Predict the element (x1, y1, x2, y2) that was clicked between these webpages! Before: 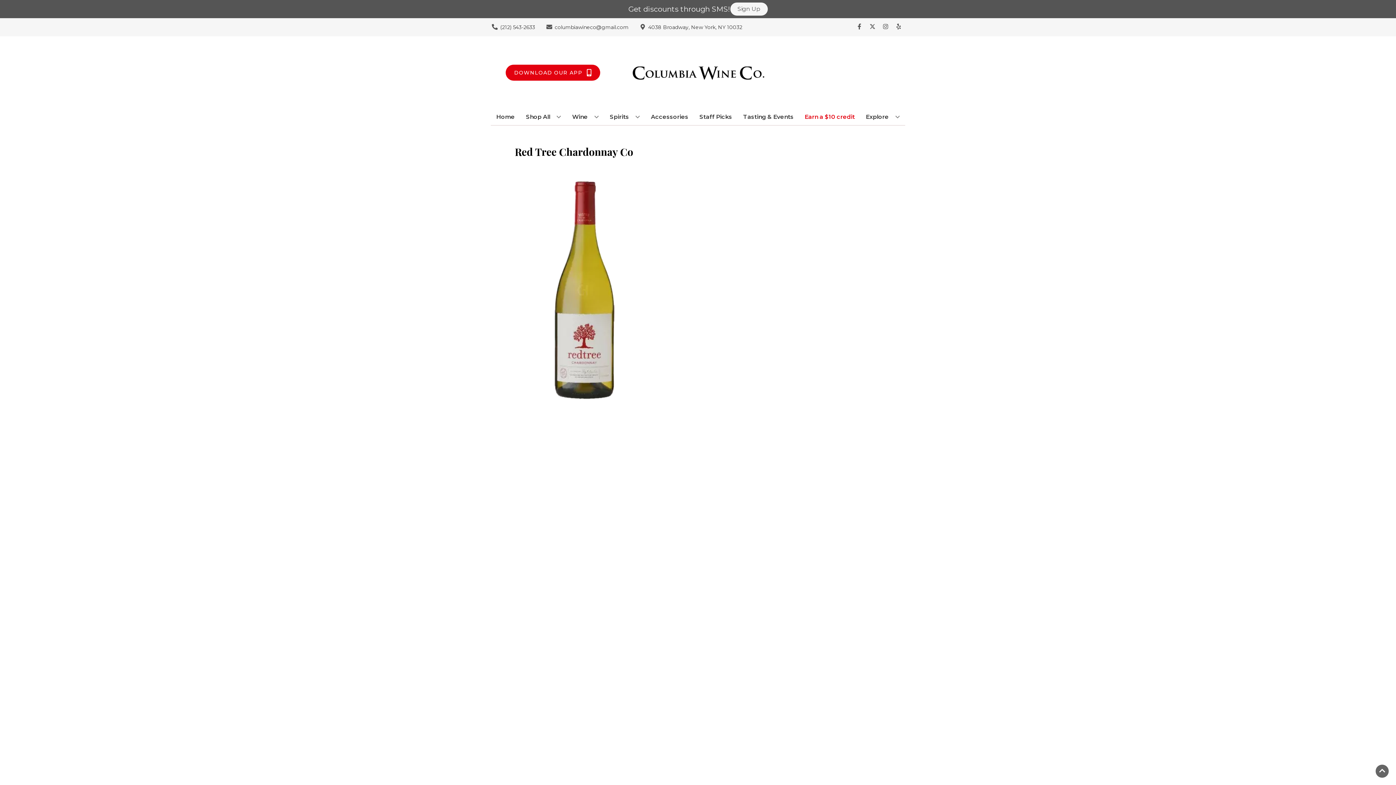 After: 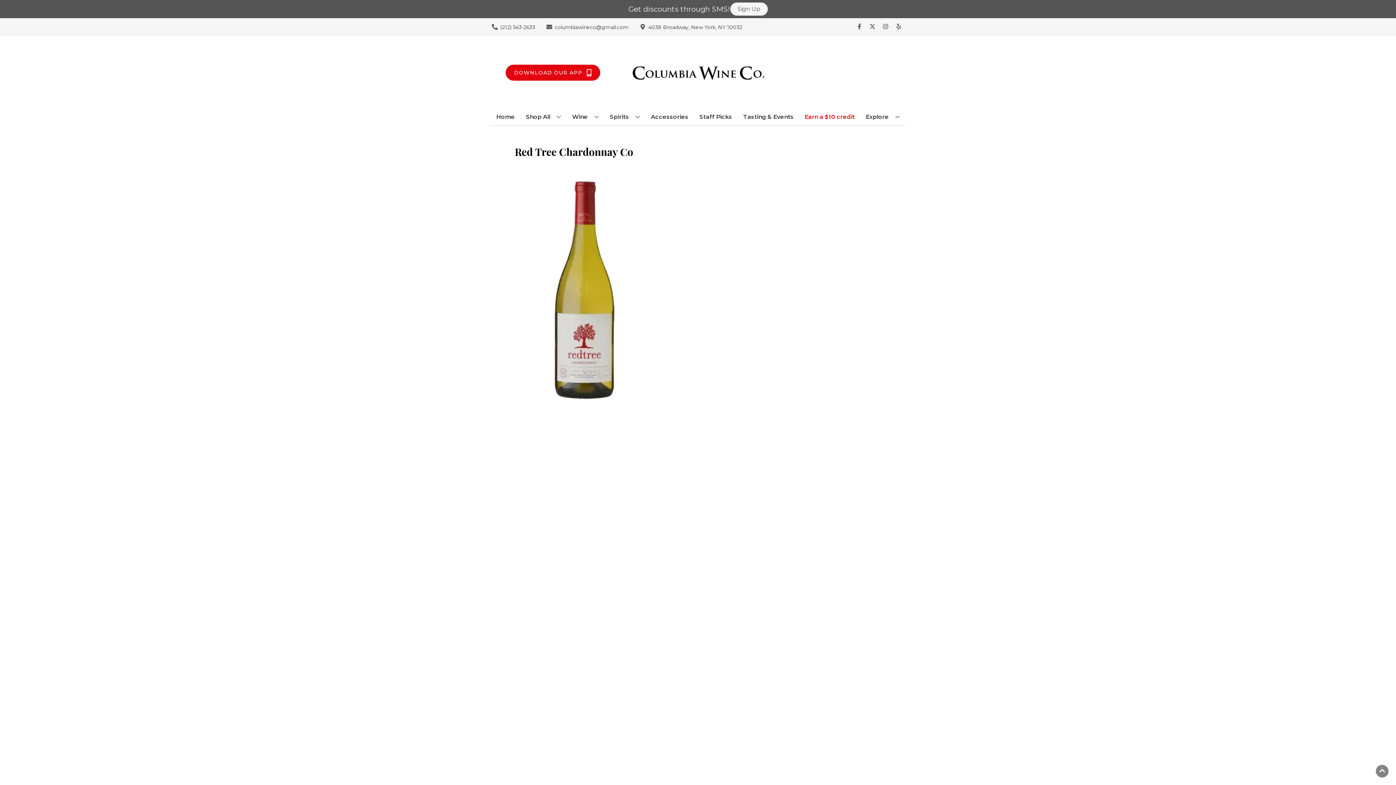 Action: label: Go to top bbox: (1376, 765, 1389, 778)